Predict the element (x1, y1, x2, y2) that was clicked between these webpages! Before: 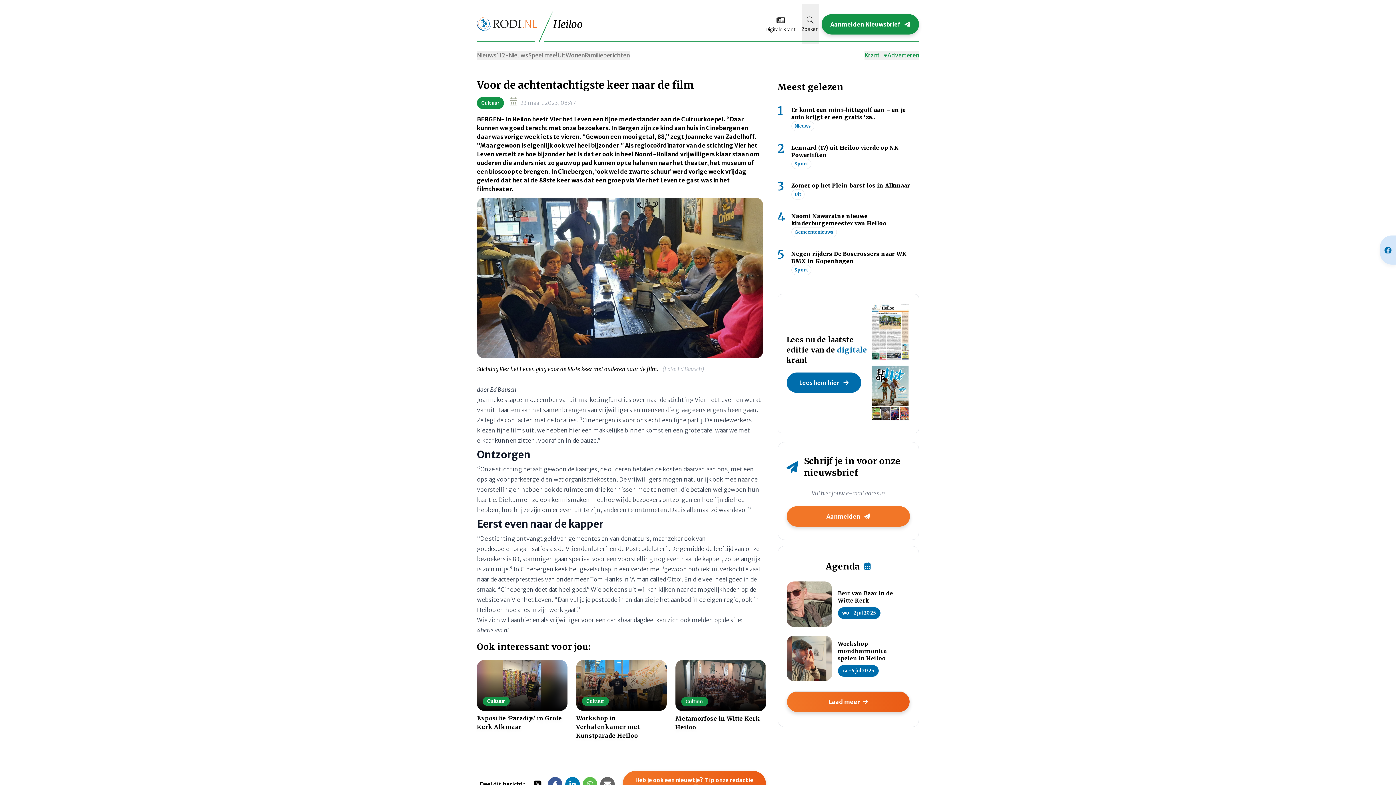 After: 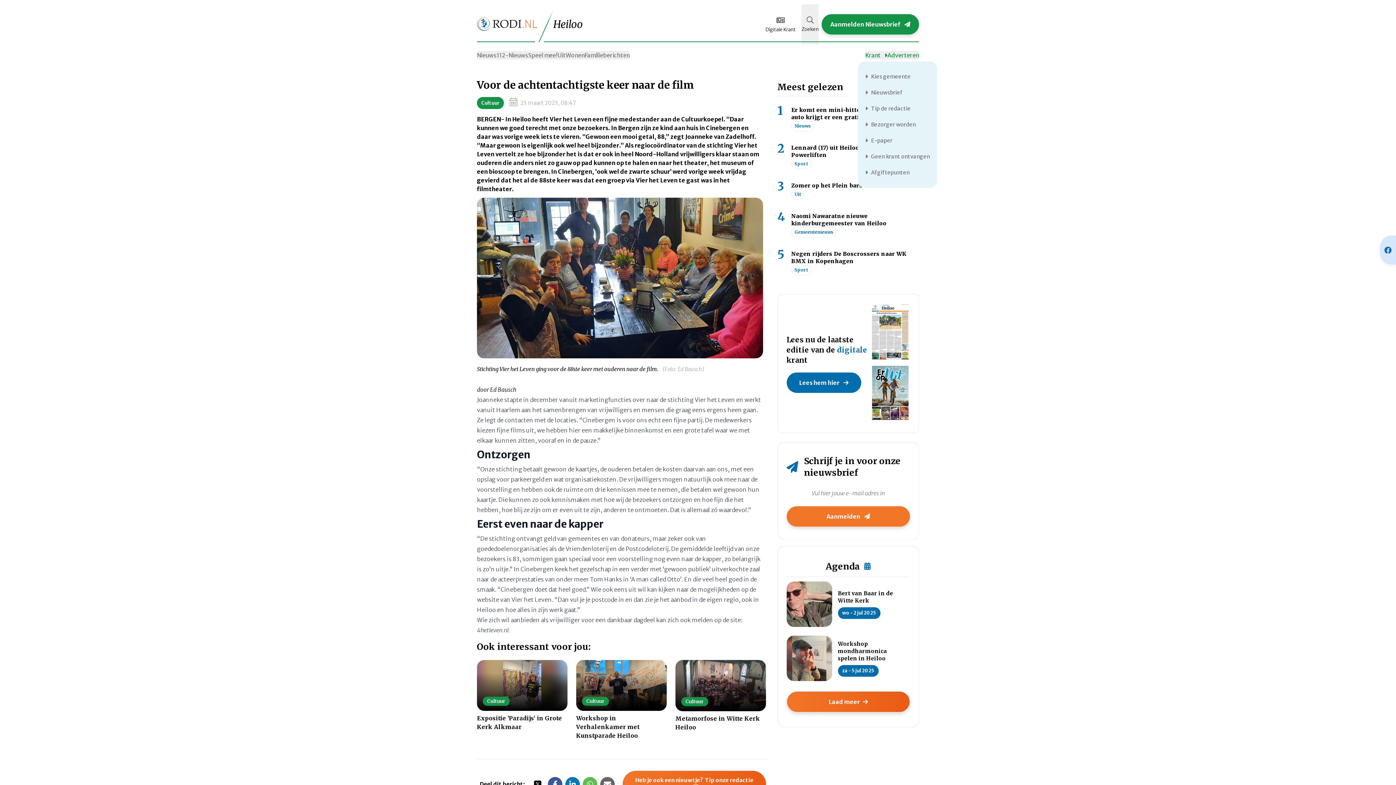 Action: label: Krant  bbox: (864, 50, 887, 59)